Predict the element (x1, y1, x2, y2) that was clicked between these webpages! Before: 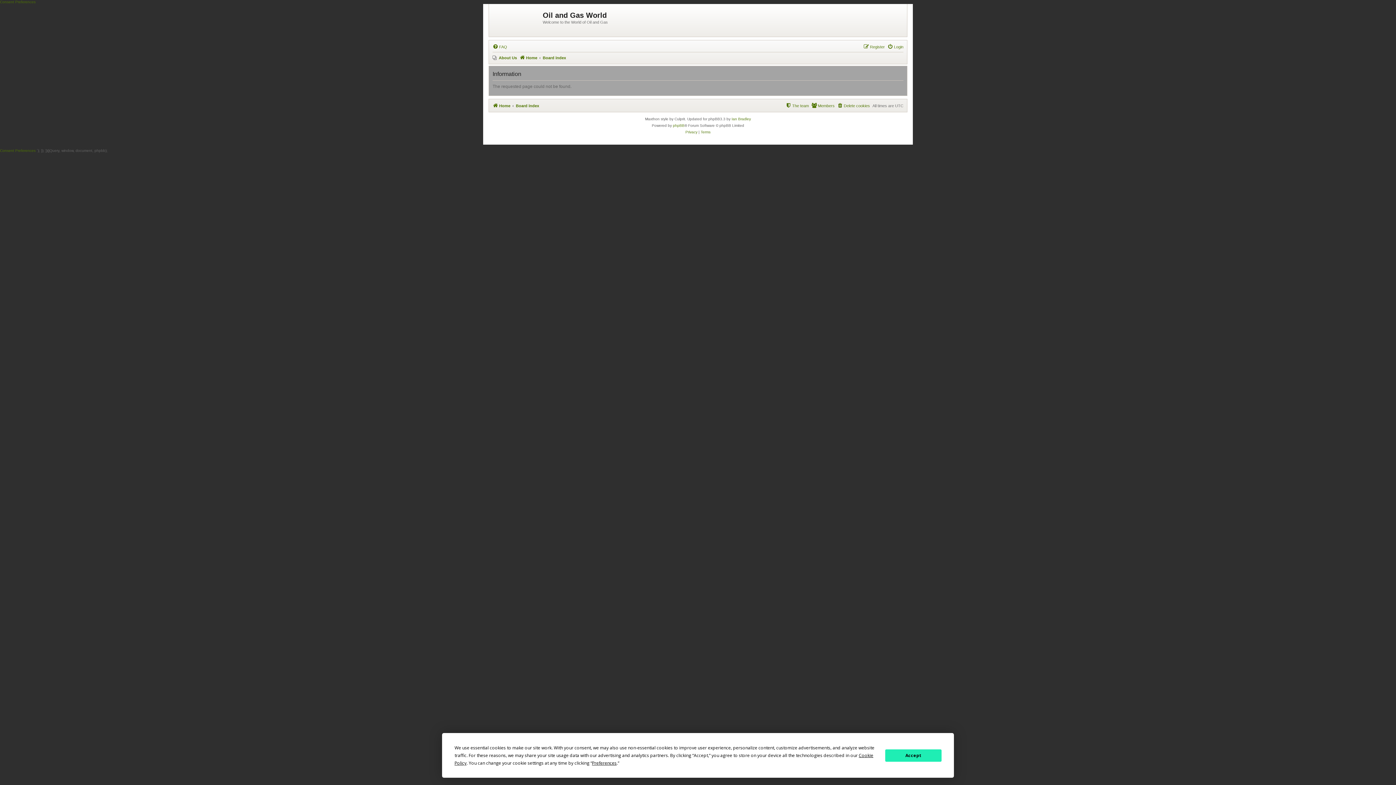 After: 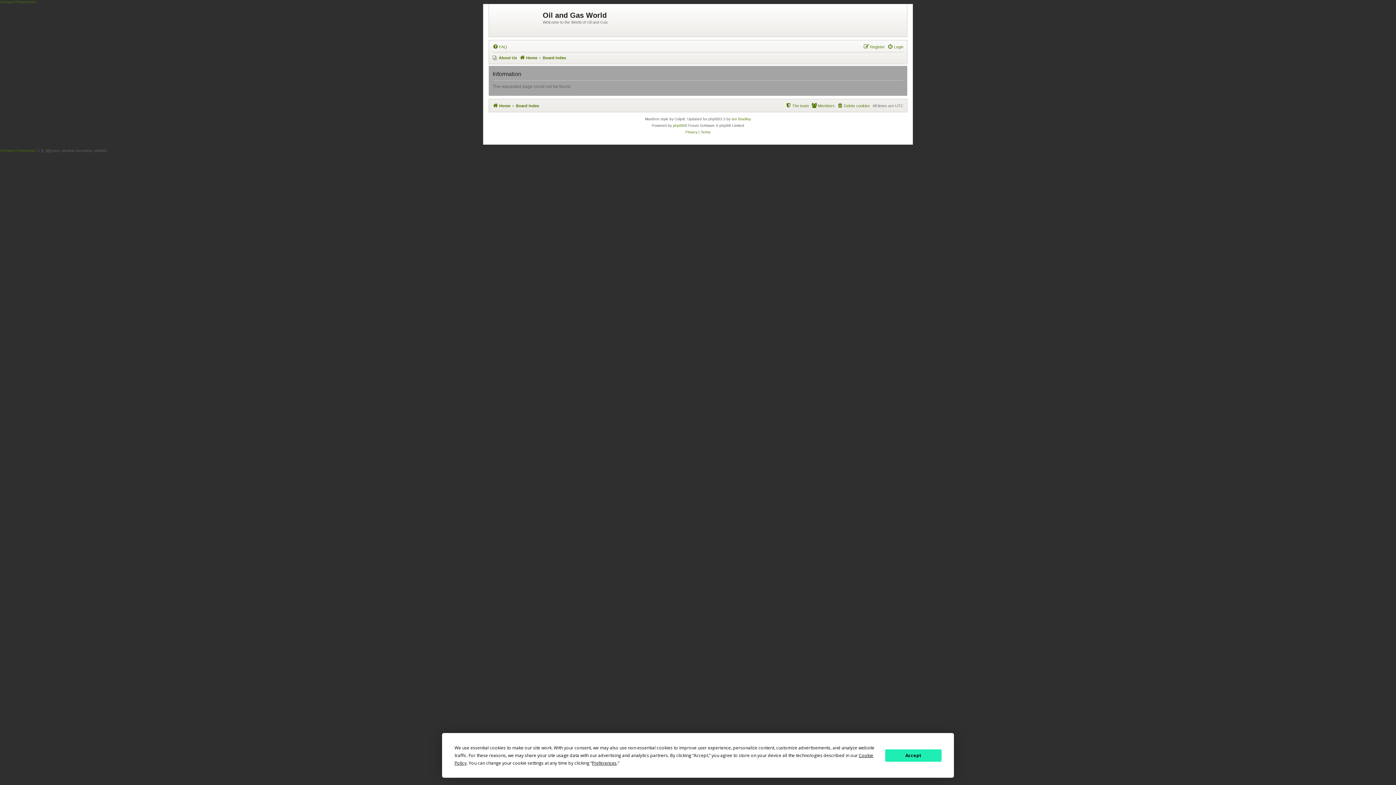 Action: label: Members bbox: (811, 101, 834, 110)